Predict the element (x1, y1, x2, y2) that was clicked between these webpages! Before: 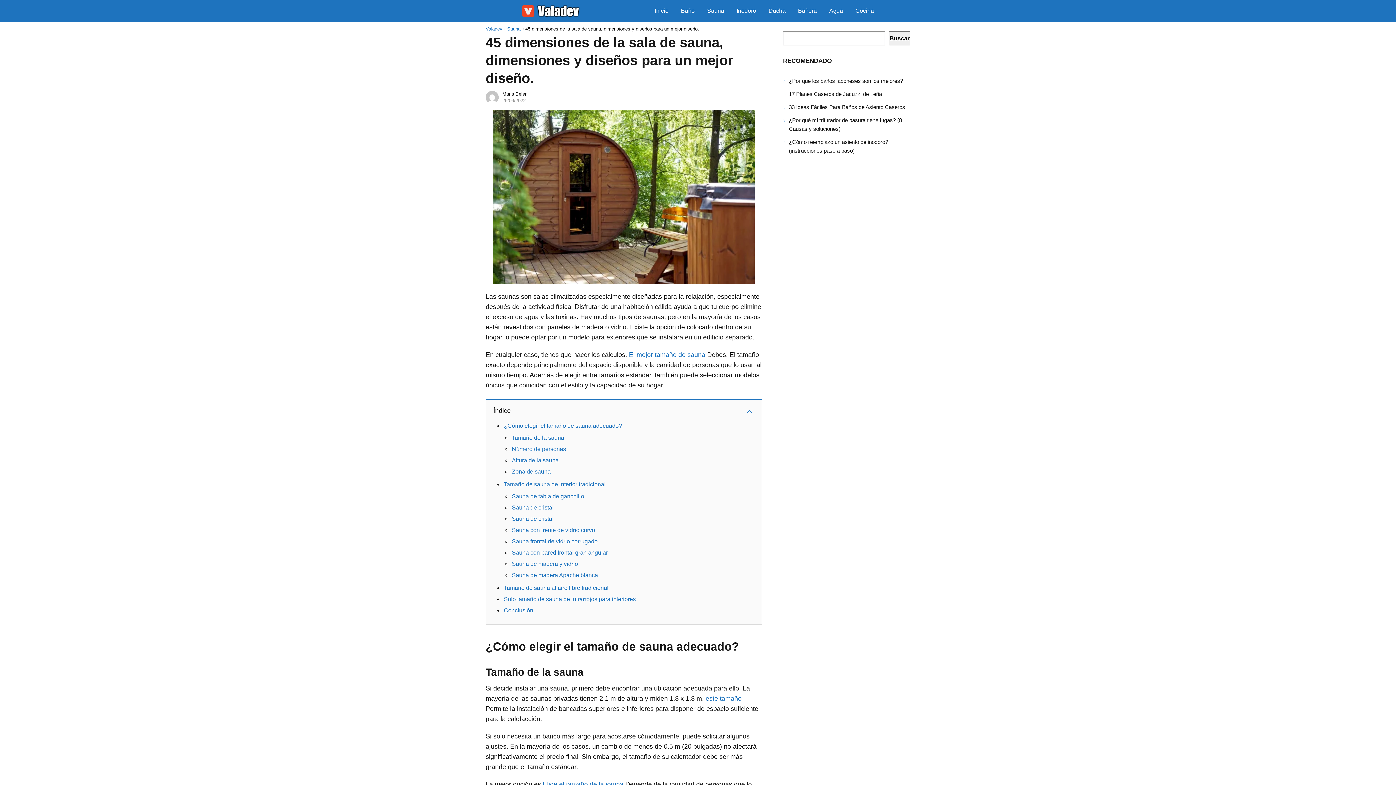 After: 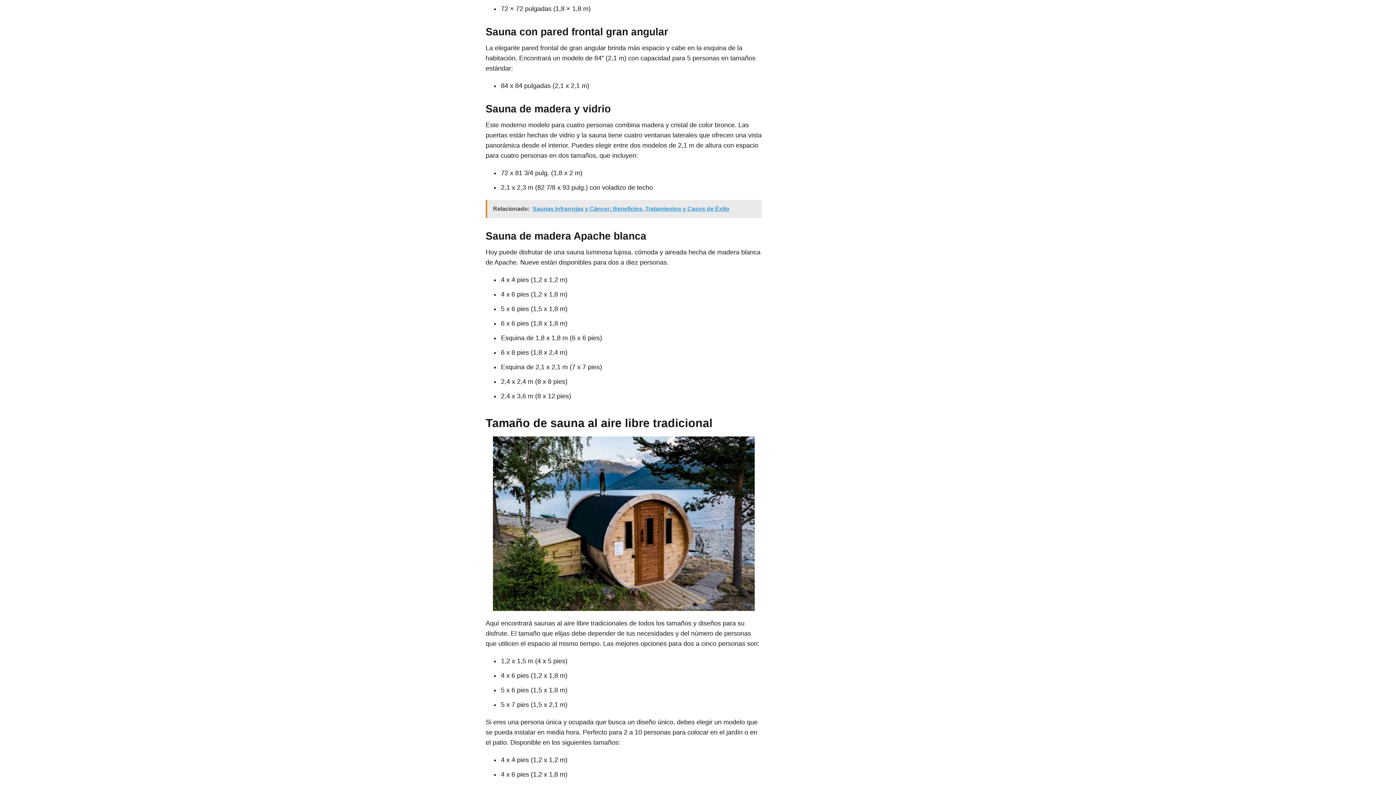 Action: label: Sauna con pared frontal gran angular bbox: (512, 549, 608, 556)